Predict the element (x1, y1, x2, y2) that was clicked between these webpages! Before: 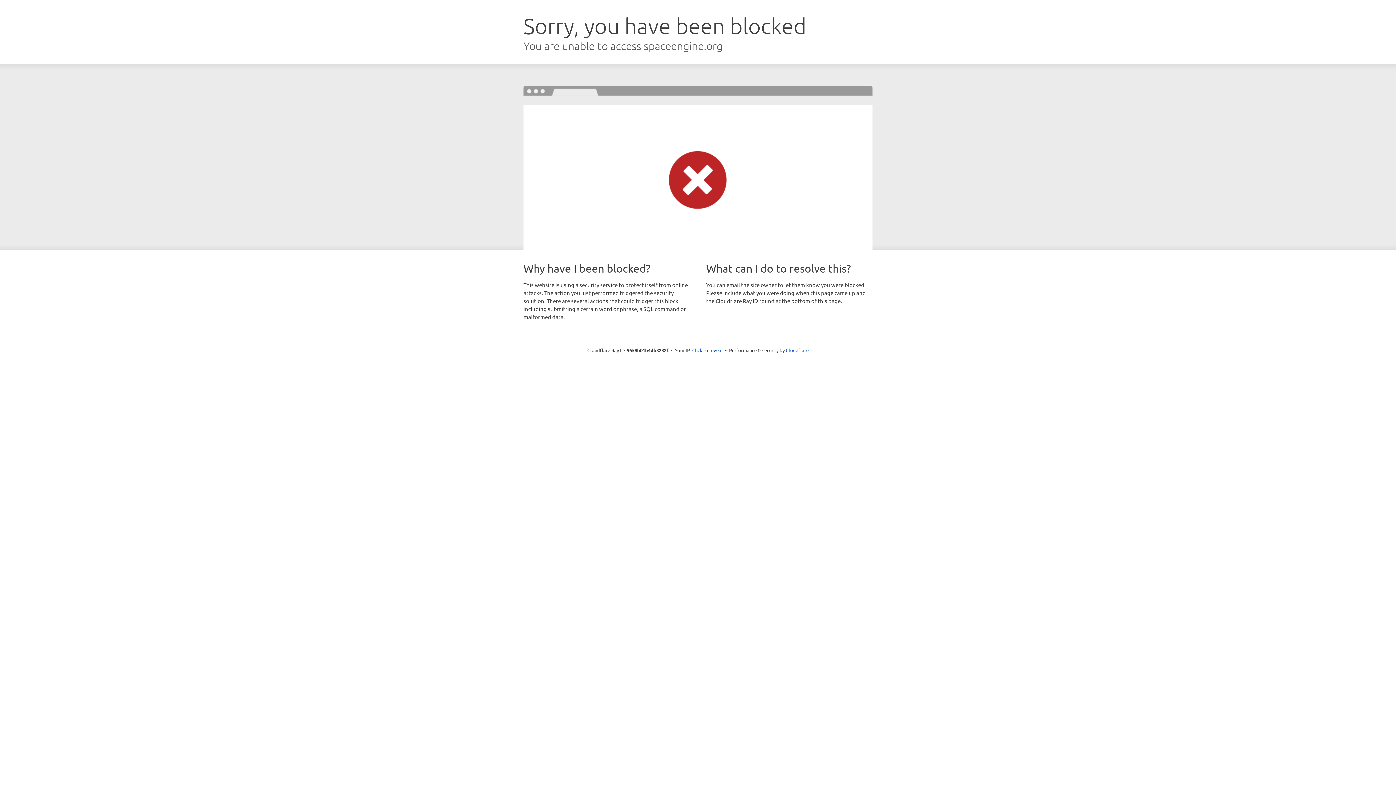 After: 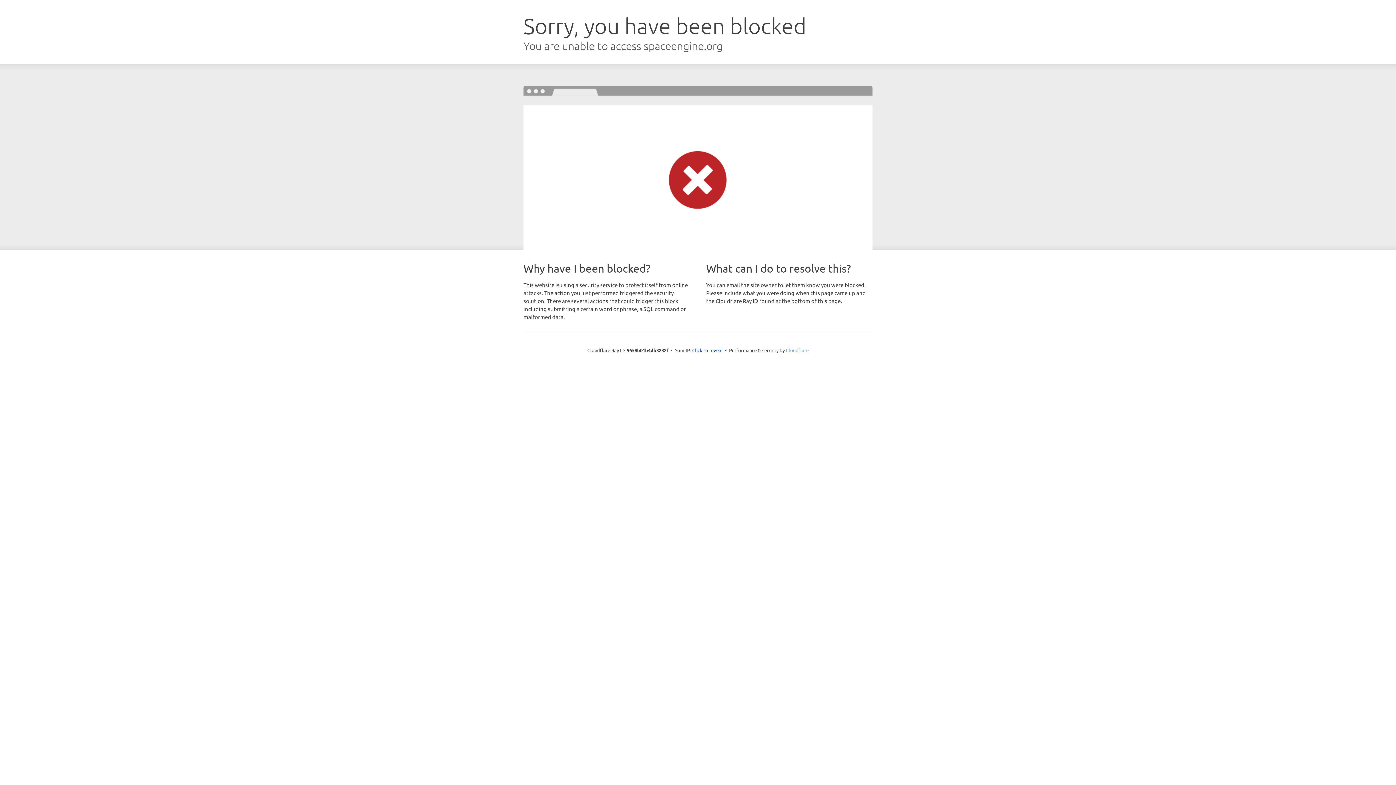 Action: label: Cloudflare bbox: (786, 347, 808, 353)